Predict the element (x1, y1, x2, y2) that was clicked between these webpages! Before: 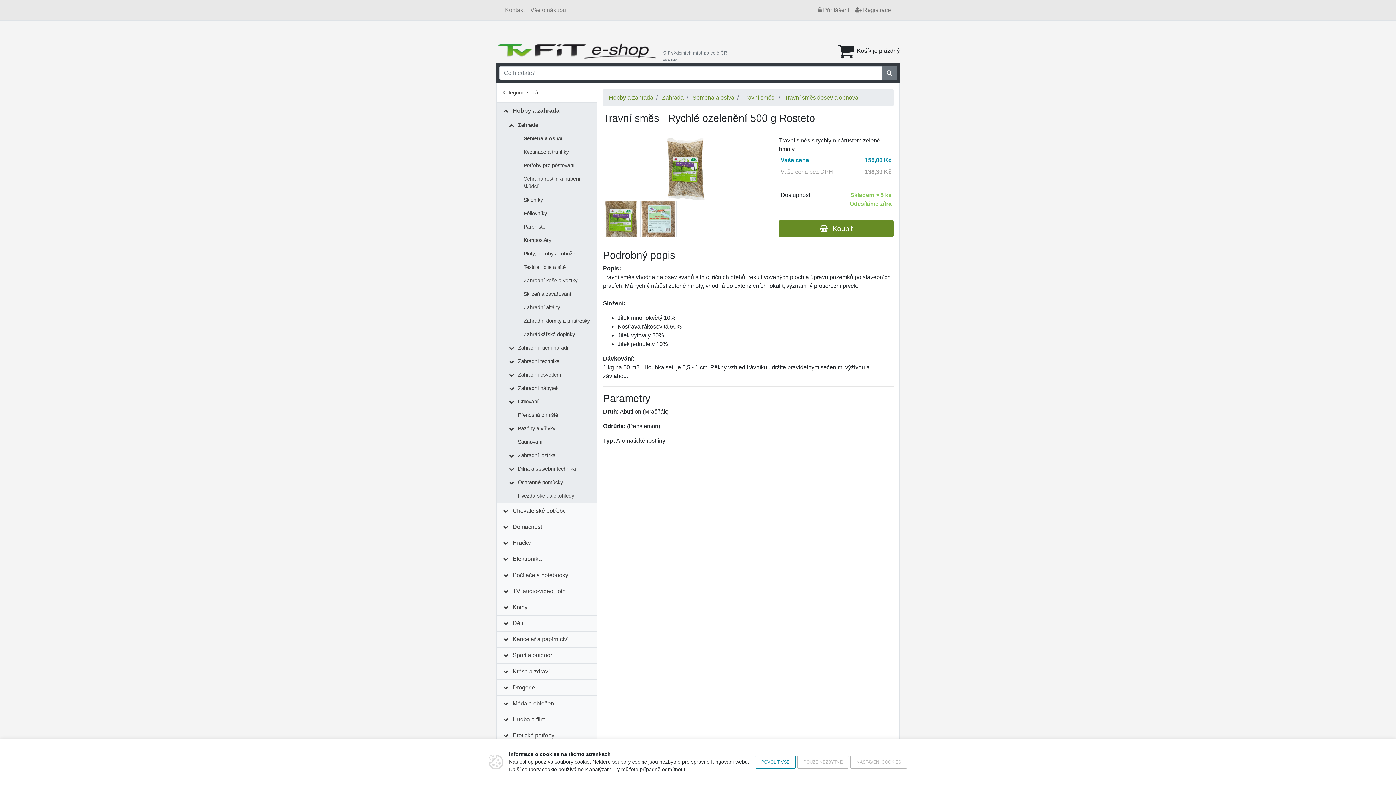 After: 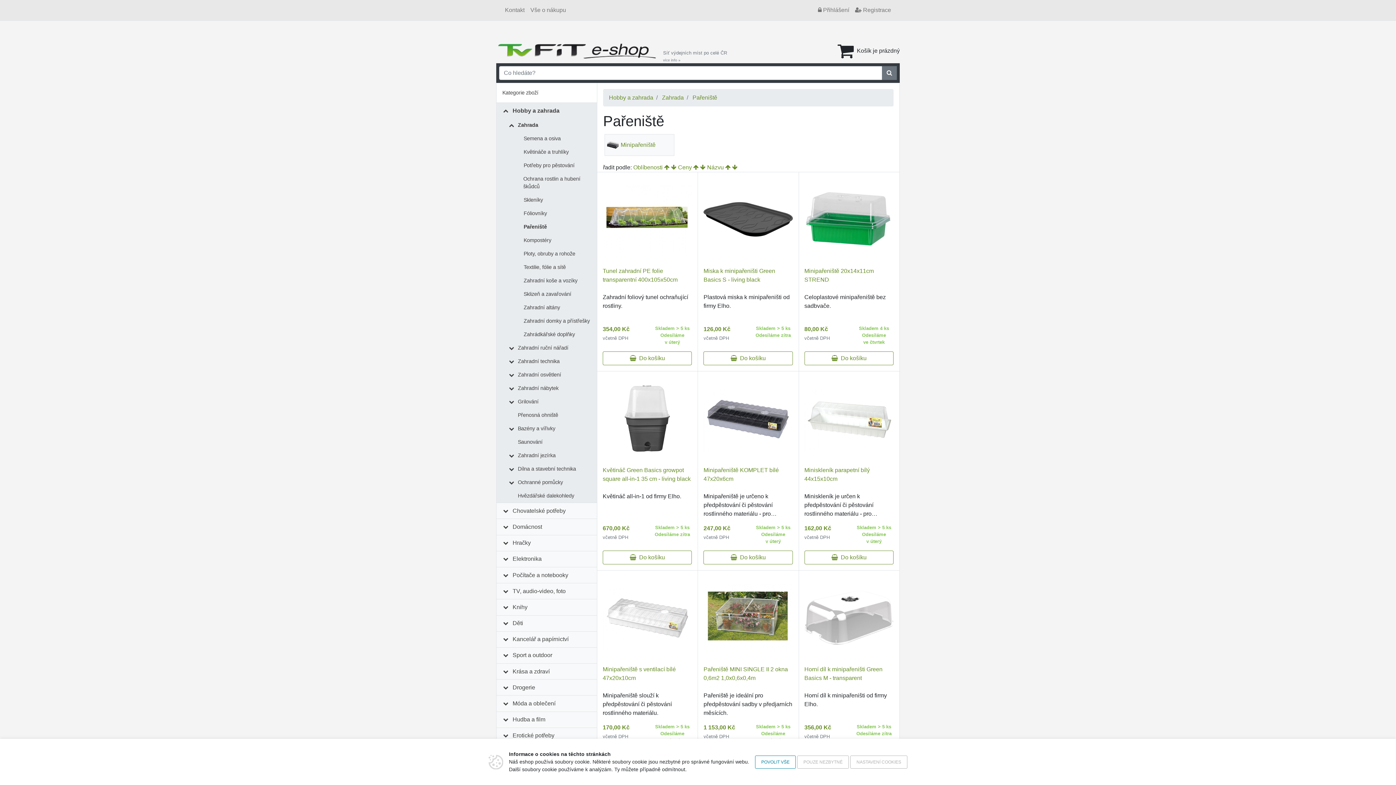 Action: label: Pařeniště bbox: (520, 220, 548, 233)